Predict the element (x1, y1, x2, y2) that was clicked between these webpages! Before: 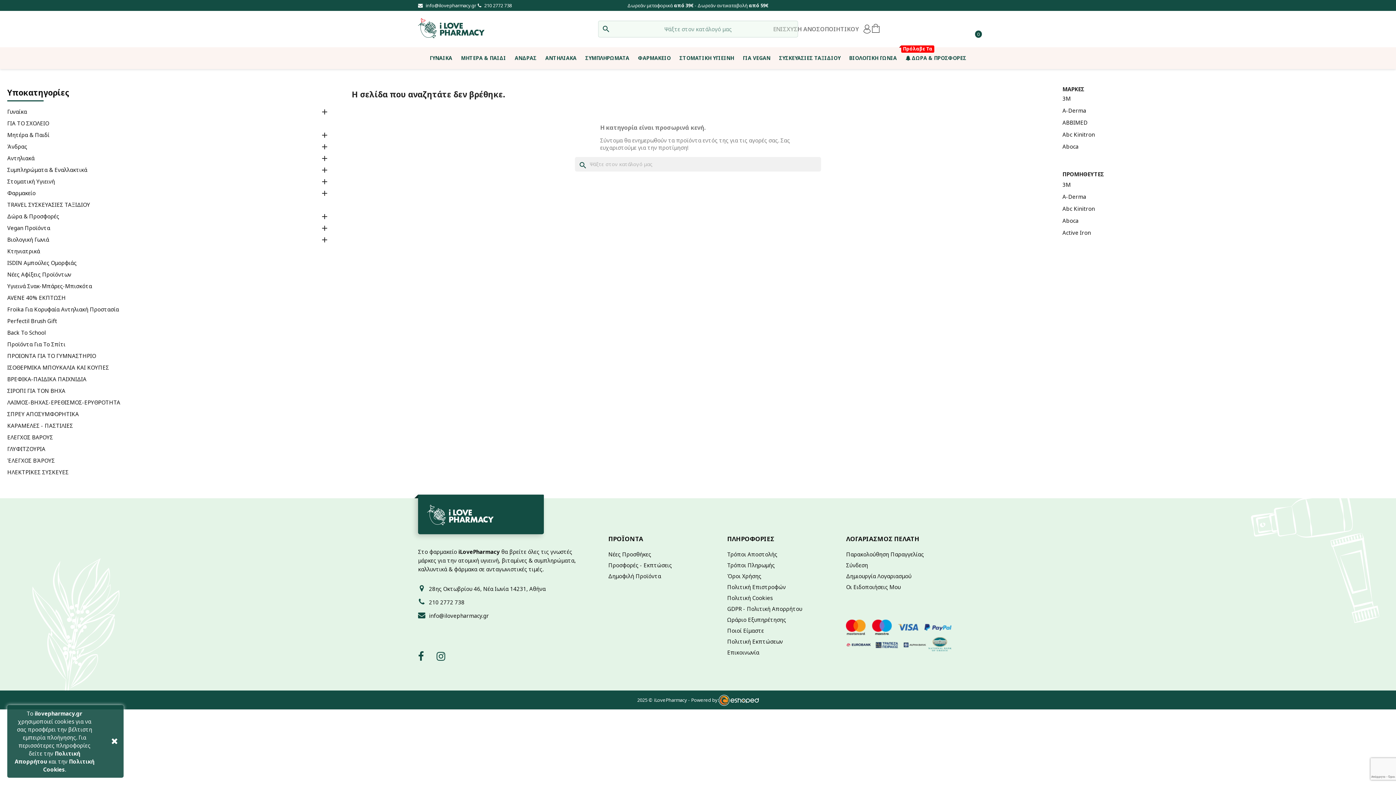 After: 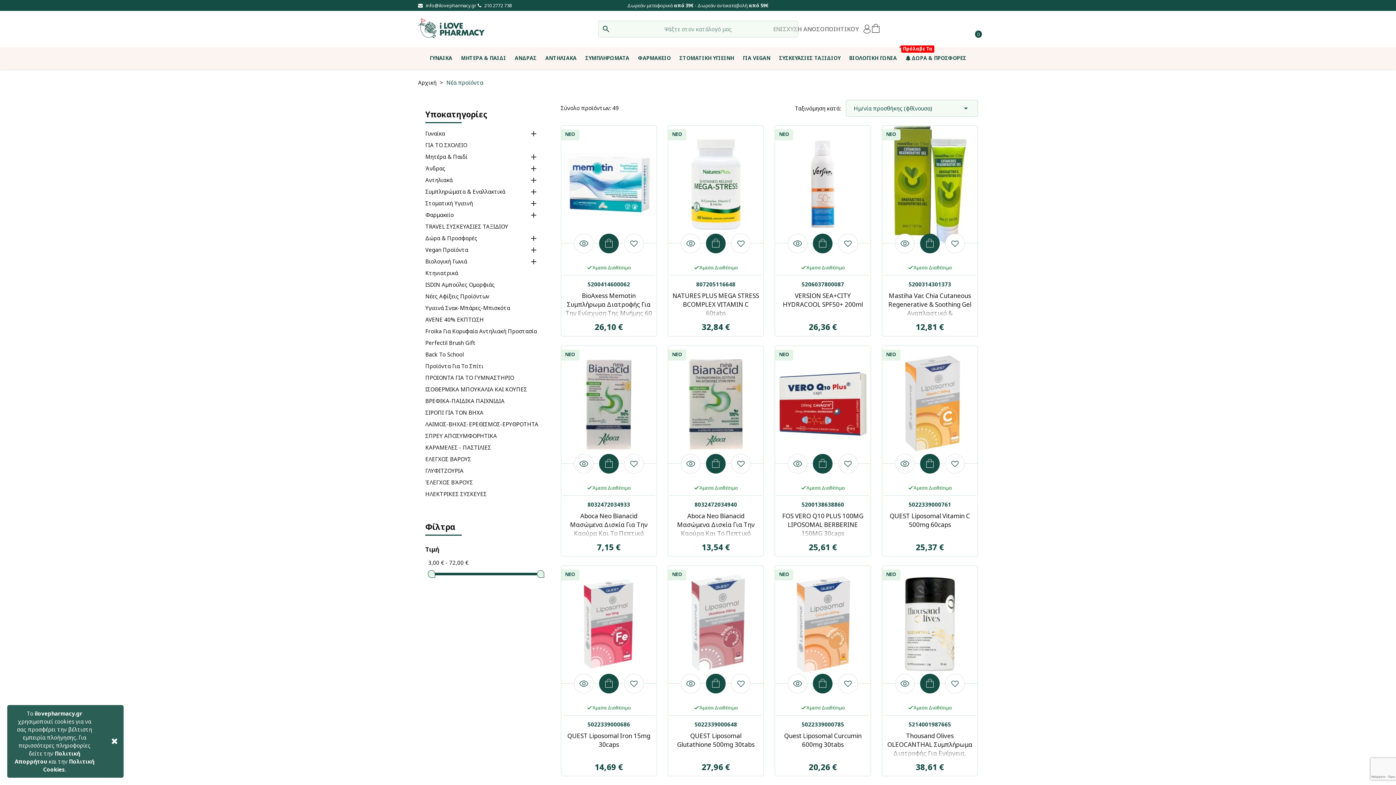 Action: bbox: (608, 551, 651, 558) label: Νέες Προσθήκες